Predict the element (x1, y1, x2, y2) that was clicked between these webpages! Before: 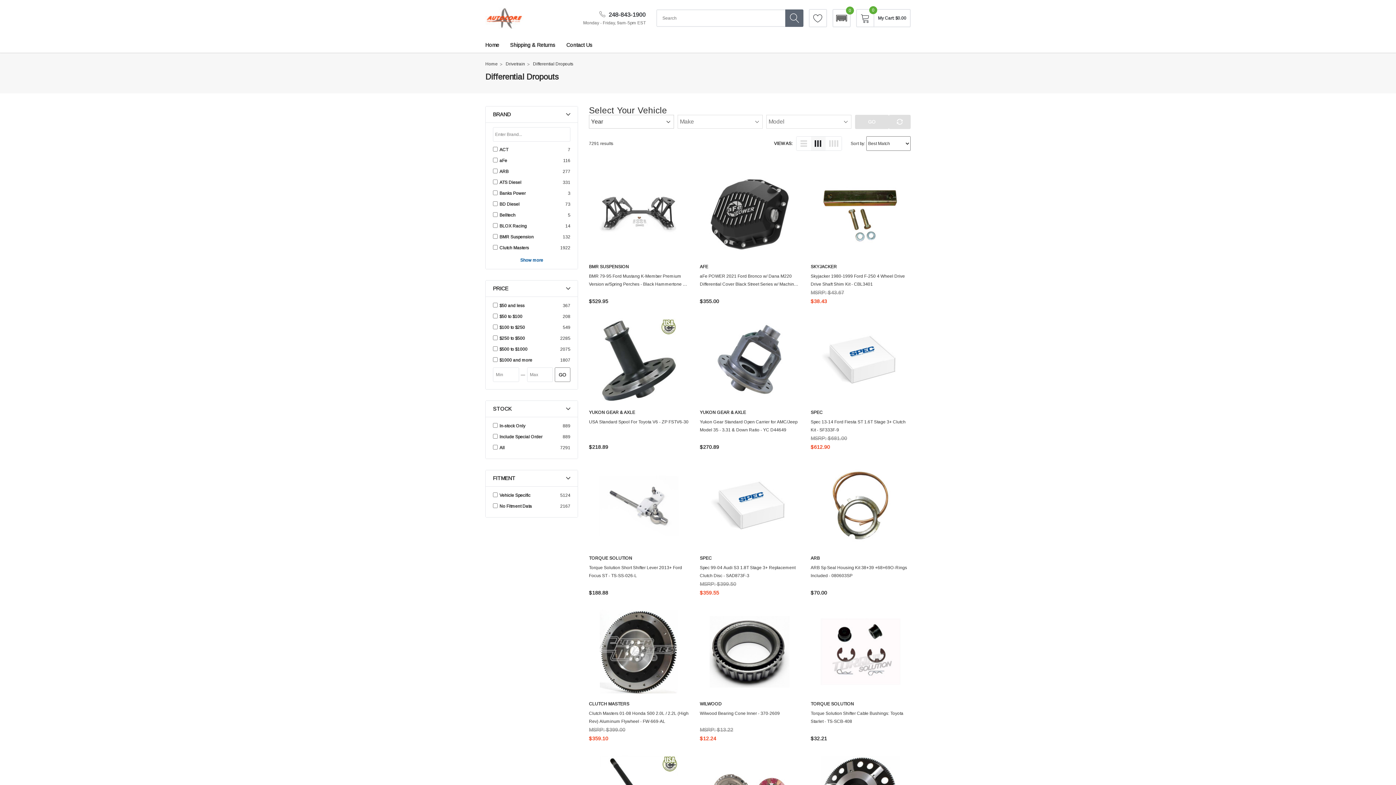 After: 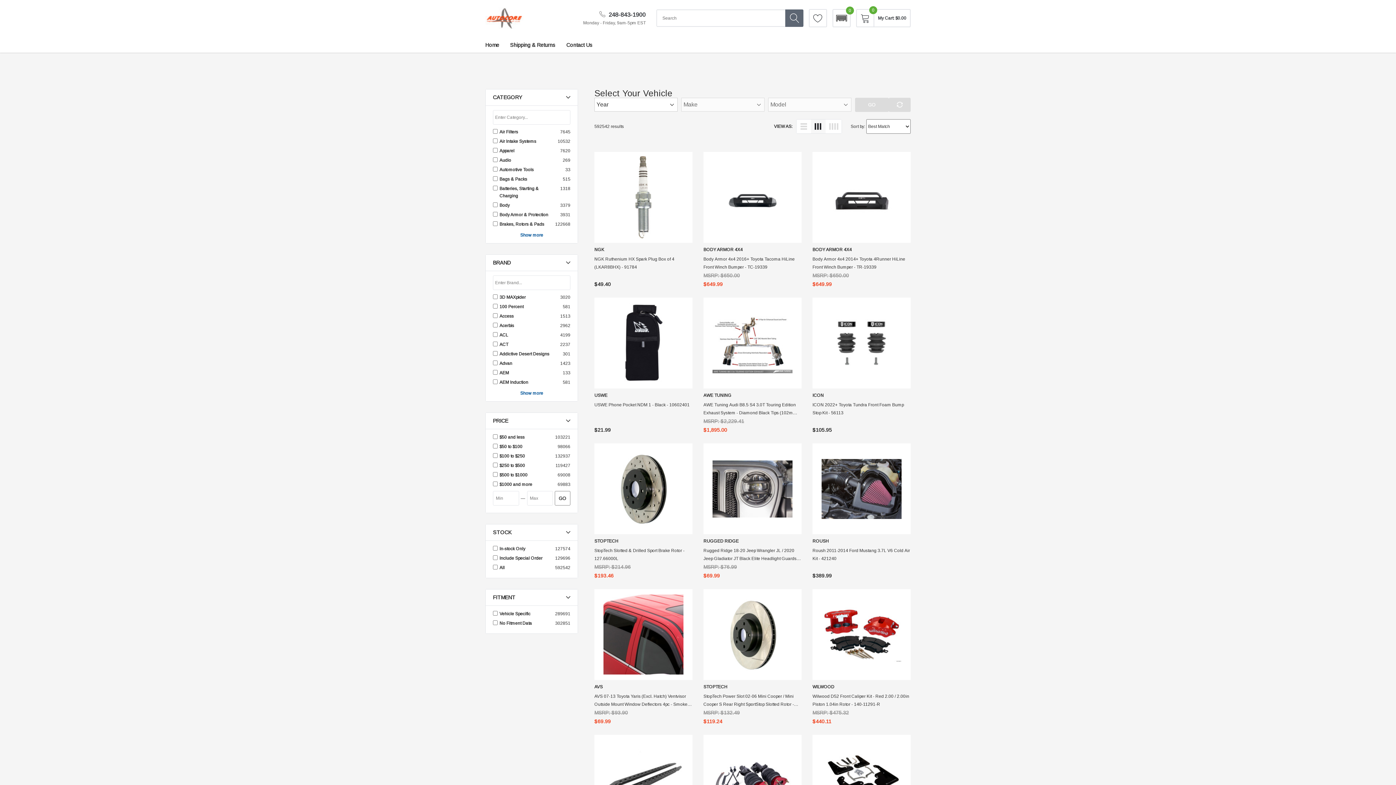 Action: label: link home bbox: (485, 7, 523, 29)